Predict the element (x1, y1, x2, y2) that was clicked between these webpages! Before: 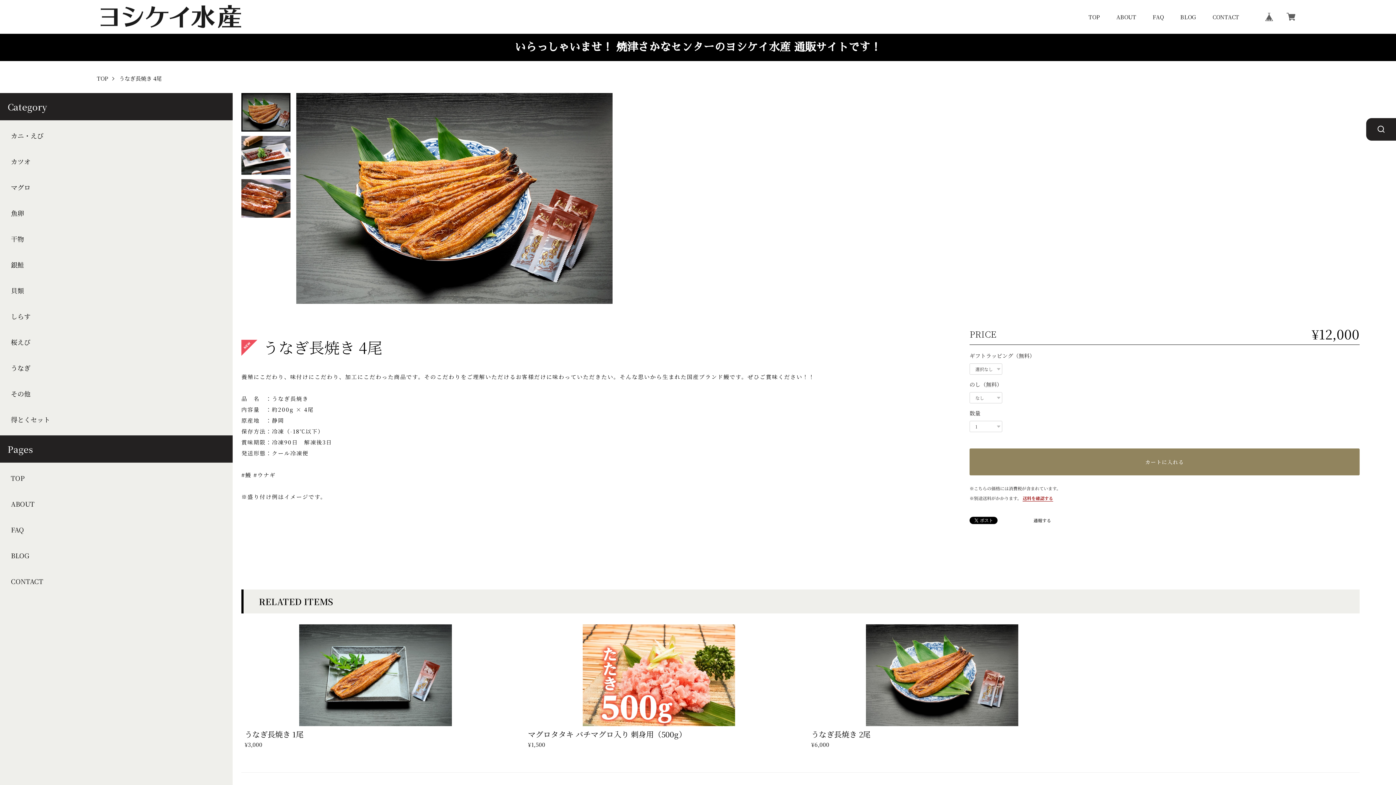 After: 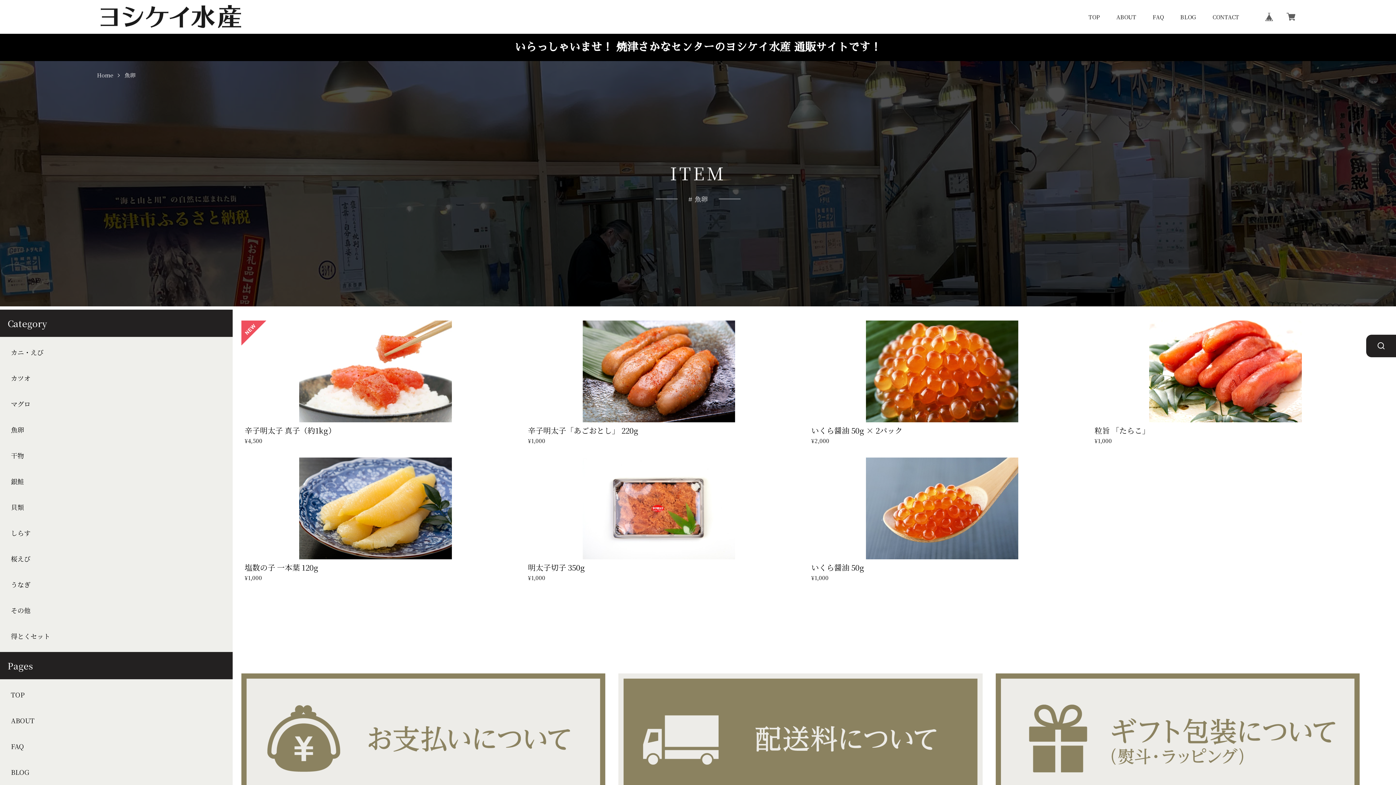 Action: label: 魚卵 bbox: (10, 208, 24, 218)